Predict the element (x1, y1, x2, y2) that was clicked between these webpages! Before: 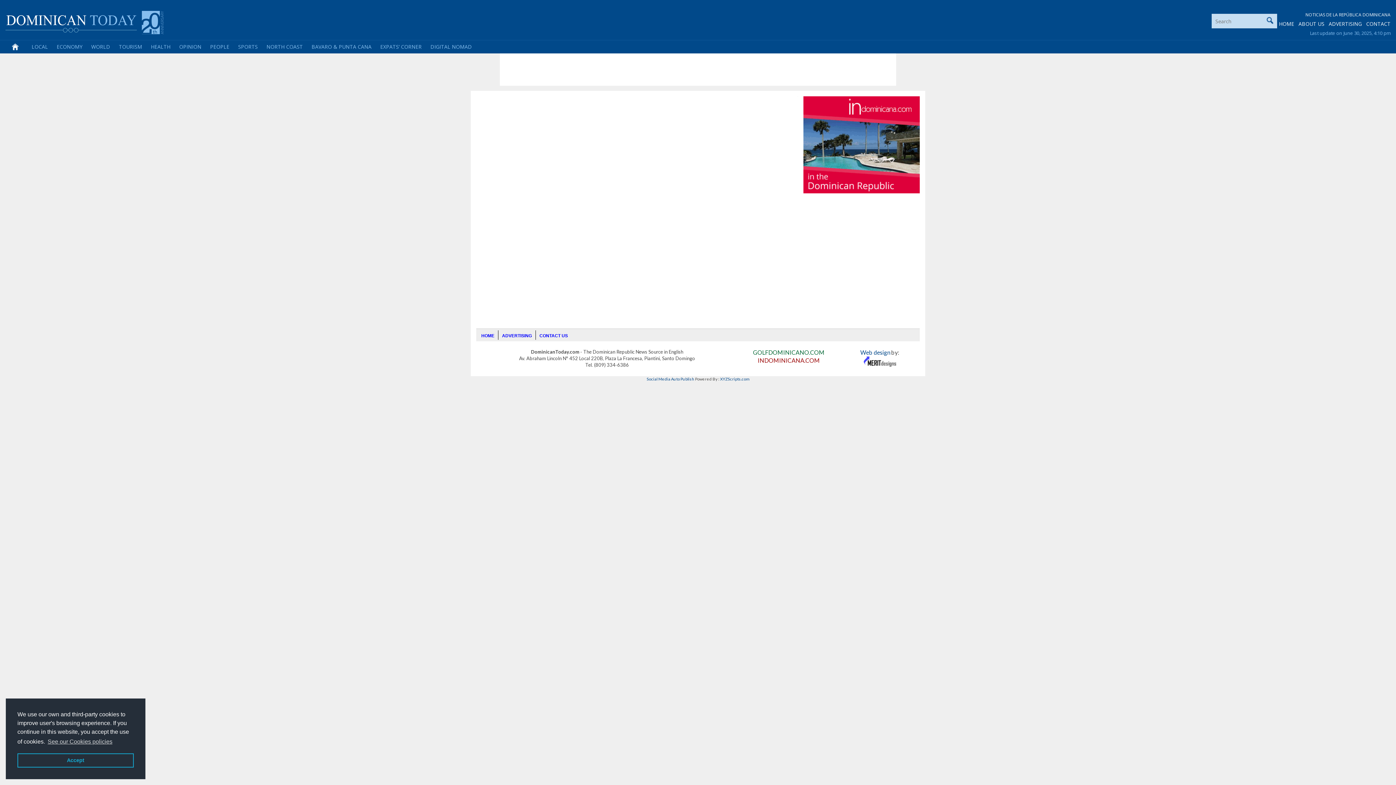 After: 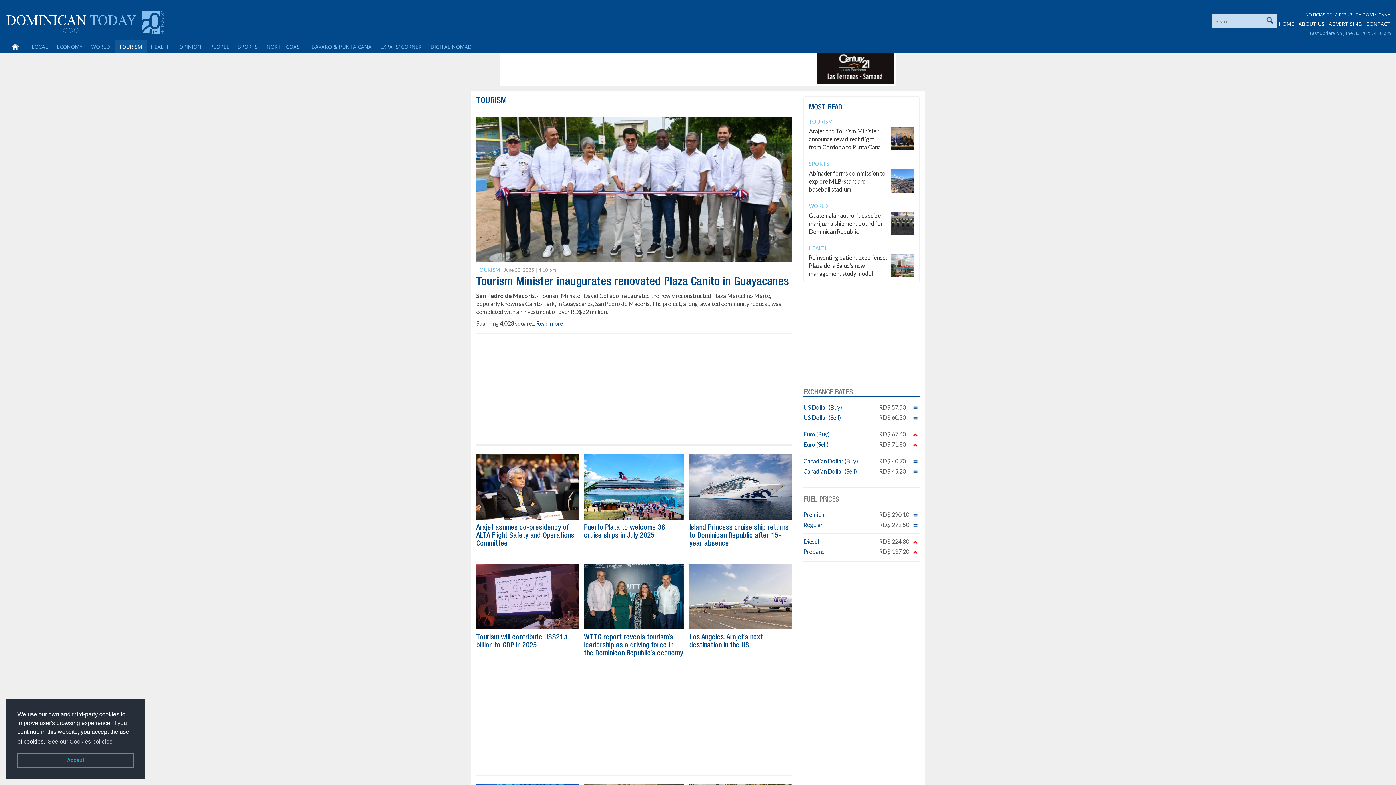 Action: label: TOURISM bbox: (114, 40, 146, 53)